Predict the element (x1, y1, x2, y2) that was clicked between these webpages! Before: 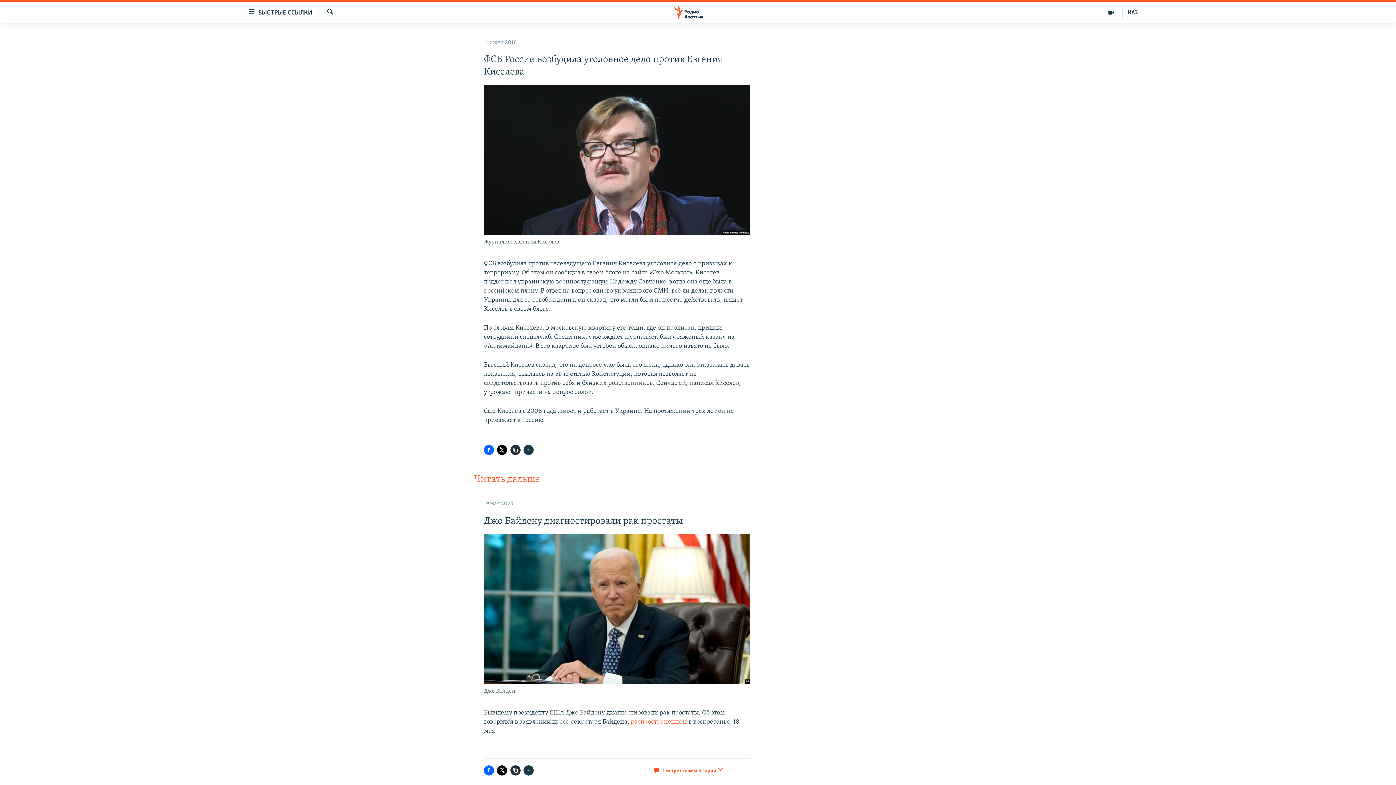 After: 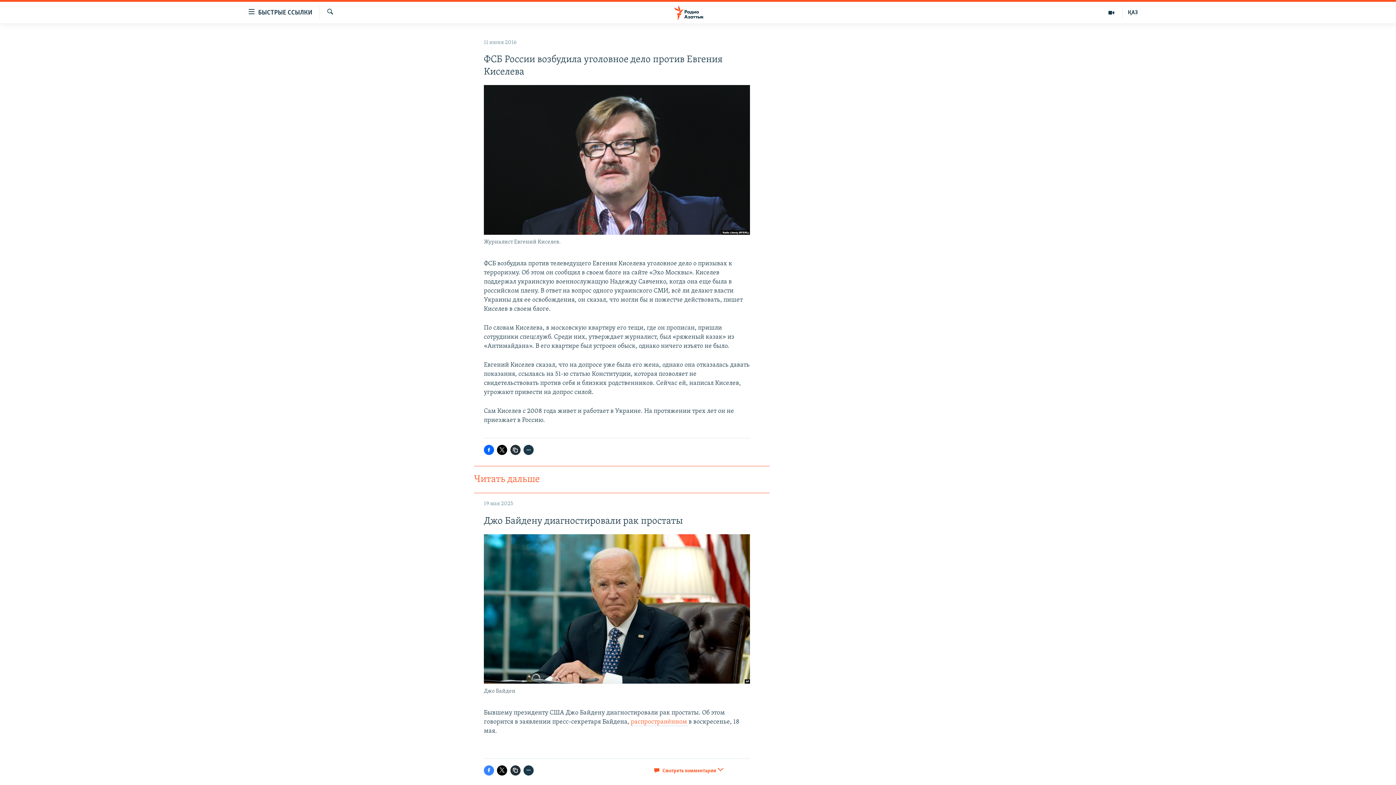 Action: bbox: (484, 765, 494, 775)